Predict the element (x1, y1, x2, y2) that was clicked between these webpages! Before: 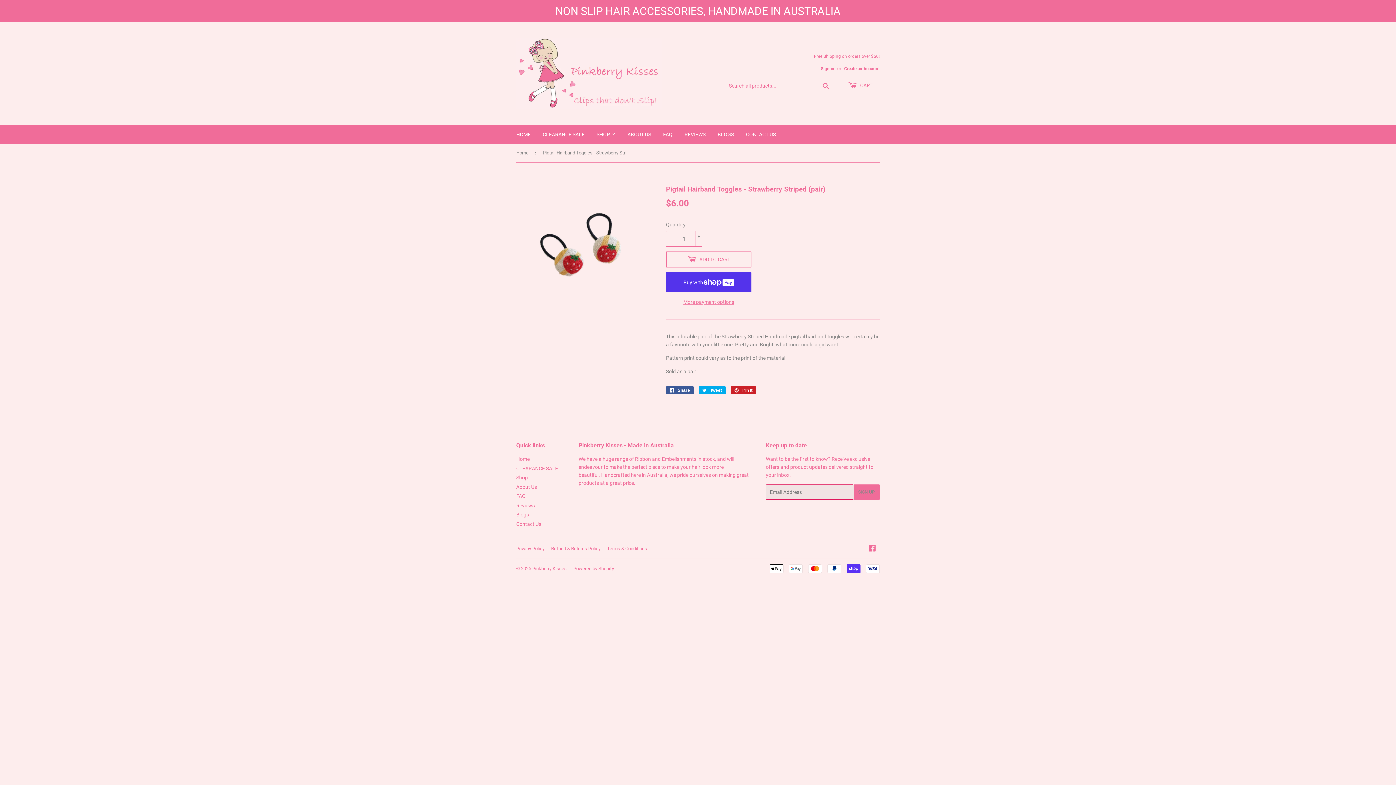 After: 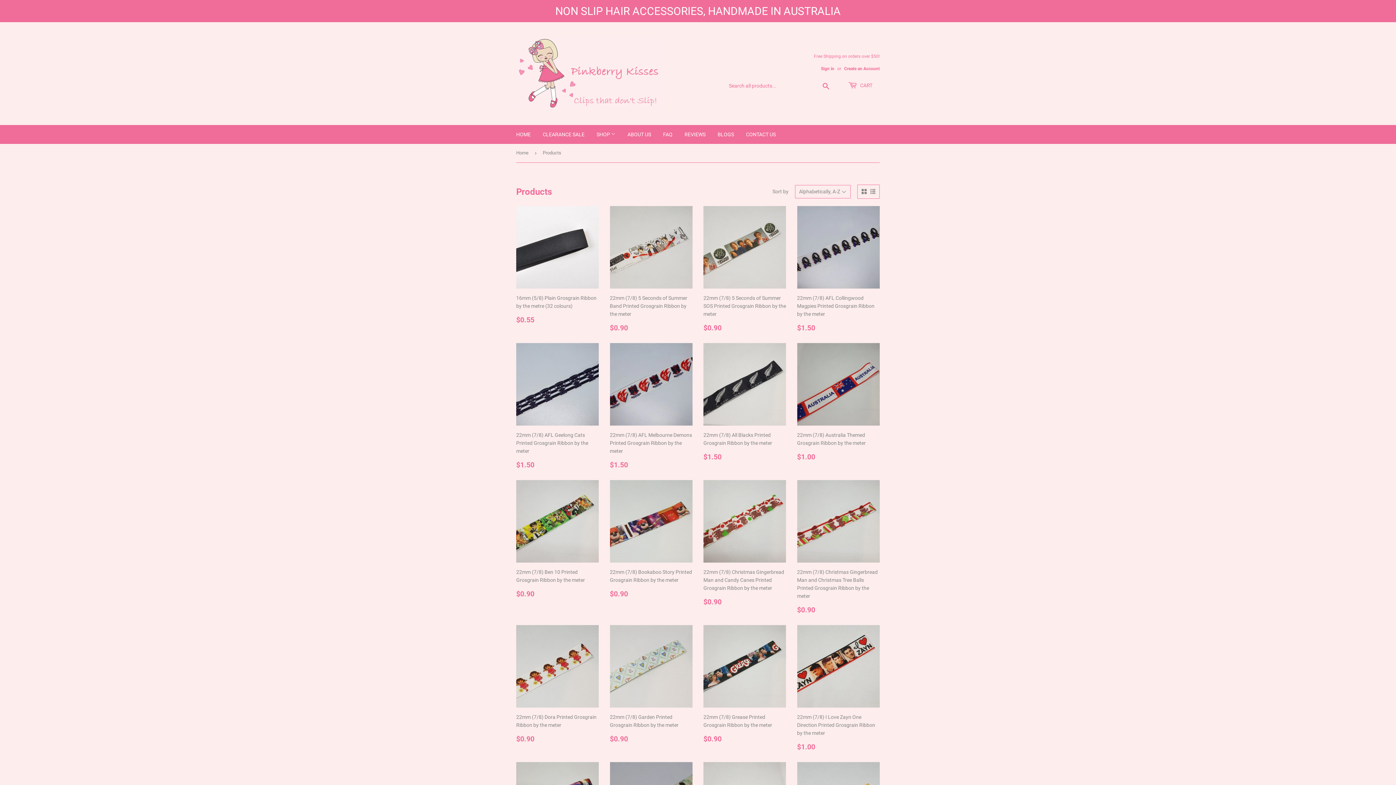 Action: label: Shop bbox: (516, 475, 528, 480)